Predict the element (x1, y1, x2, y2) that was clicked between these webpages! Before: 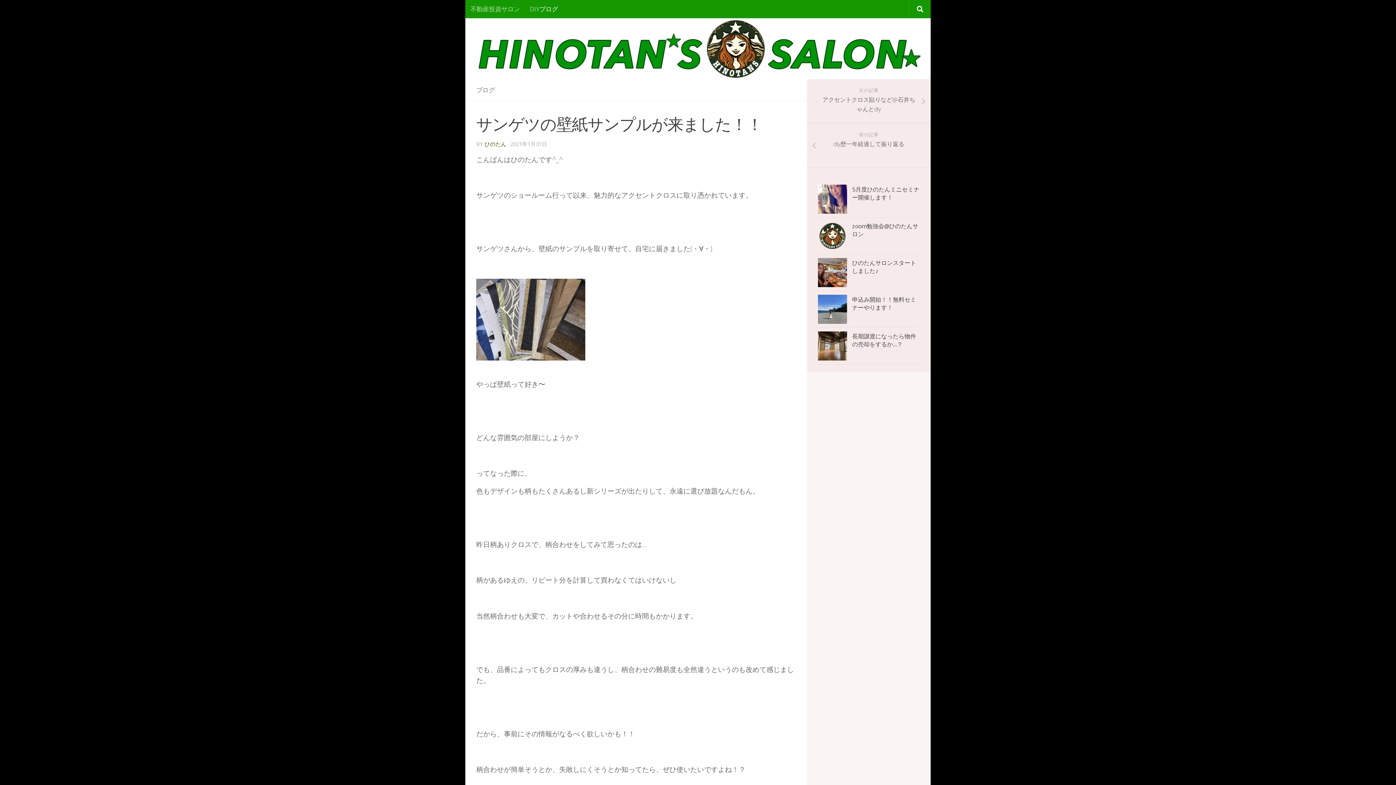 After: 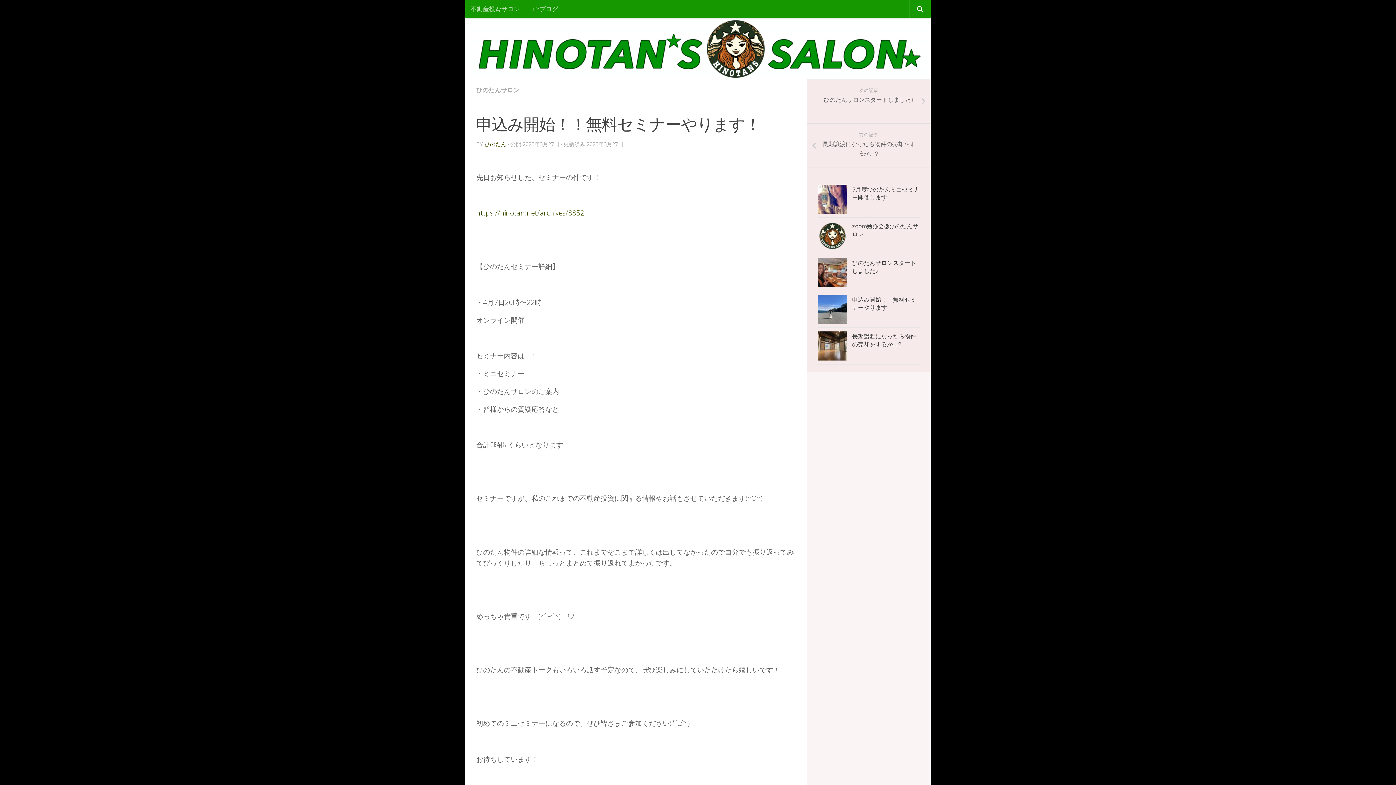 Action: bbox: (818, 294, 847, 323)